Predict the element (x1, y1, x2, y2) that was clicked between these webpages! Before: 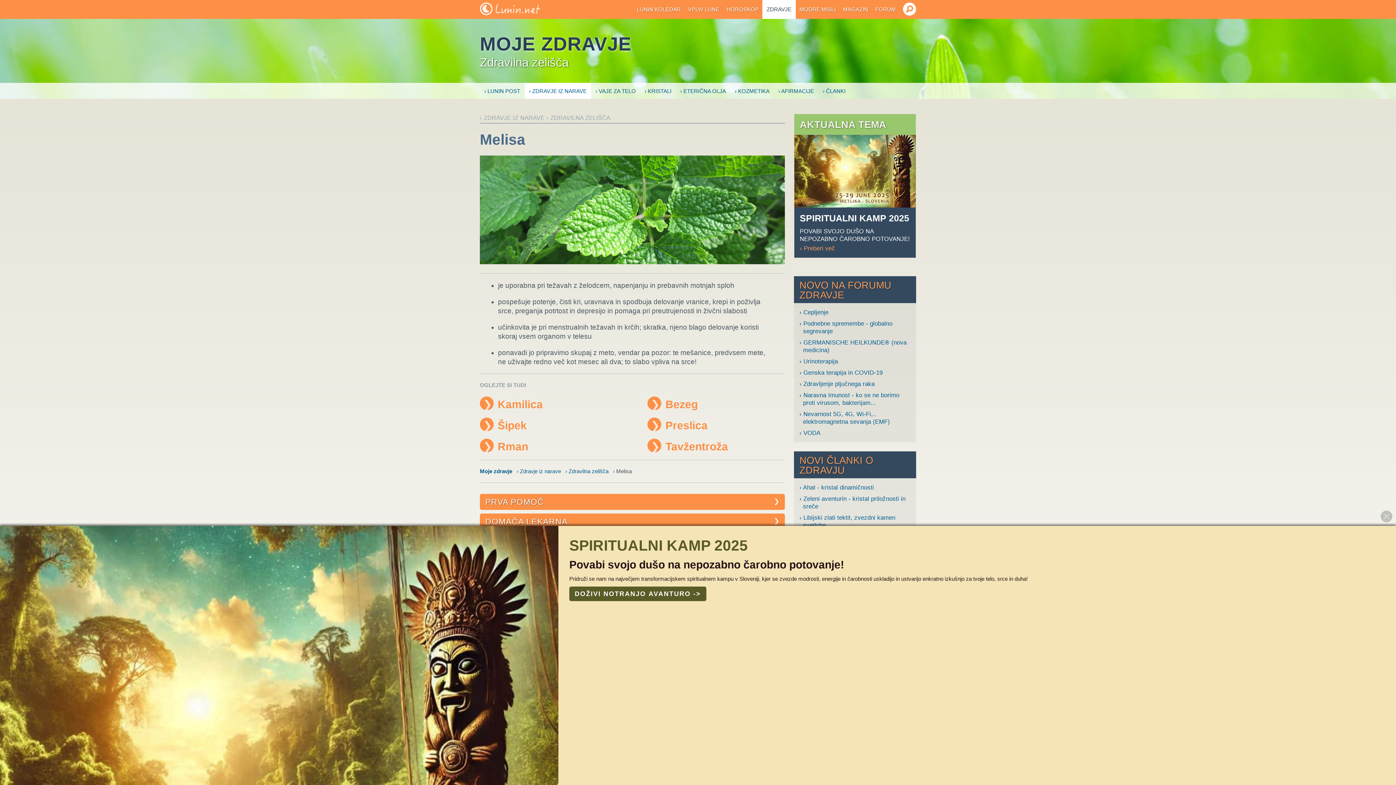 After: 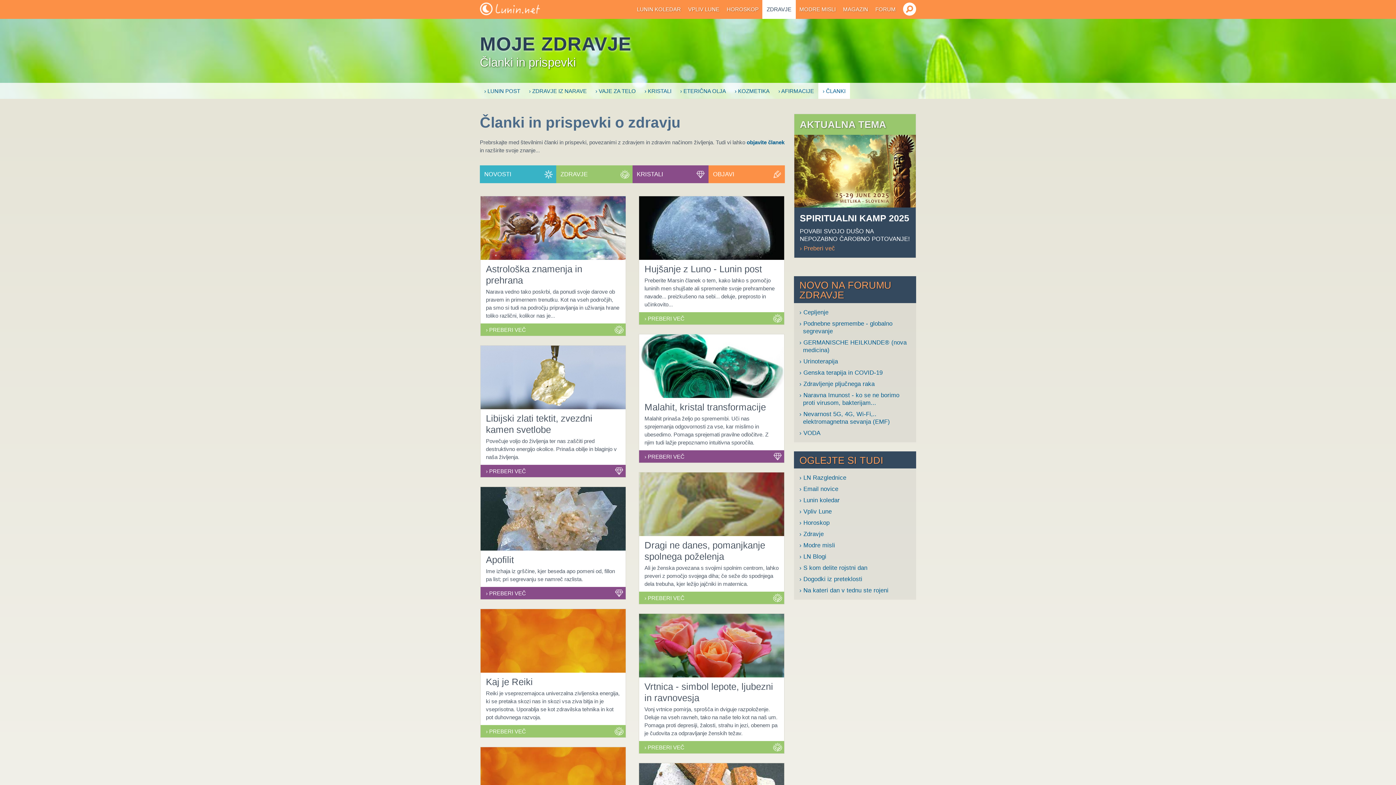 Action: label: › ČLANKI bbox: (818, 82, 850, 98)